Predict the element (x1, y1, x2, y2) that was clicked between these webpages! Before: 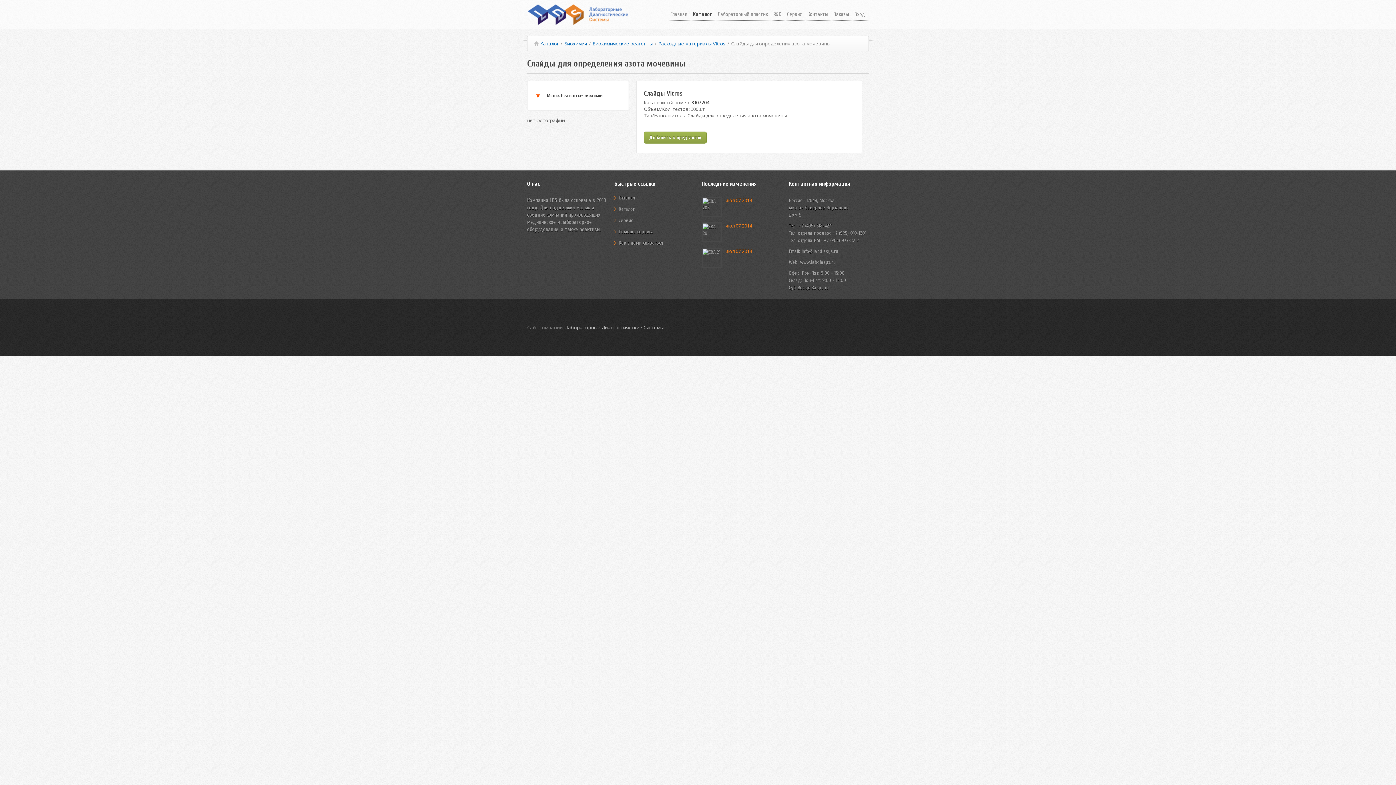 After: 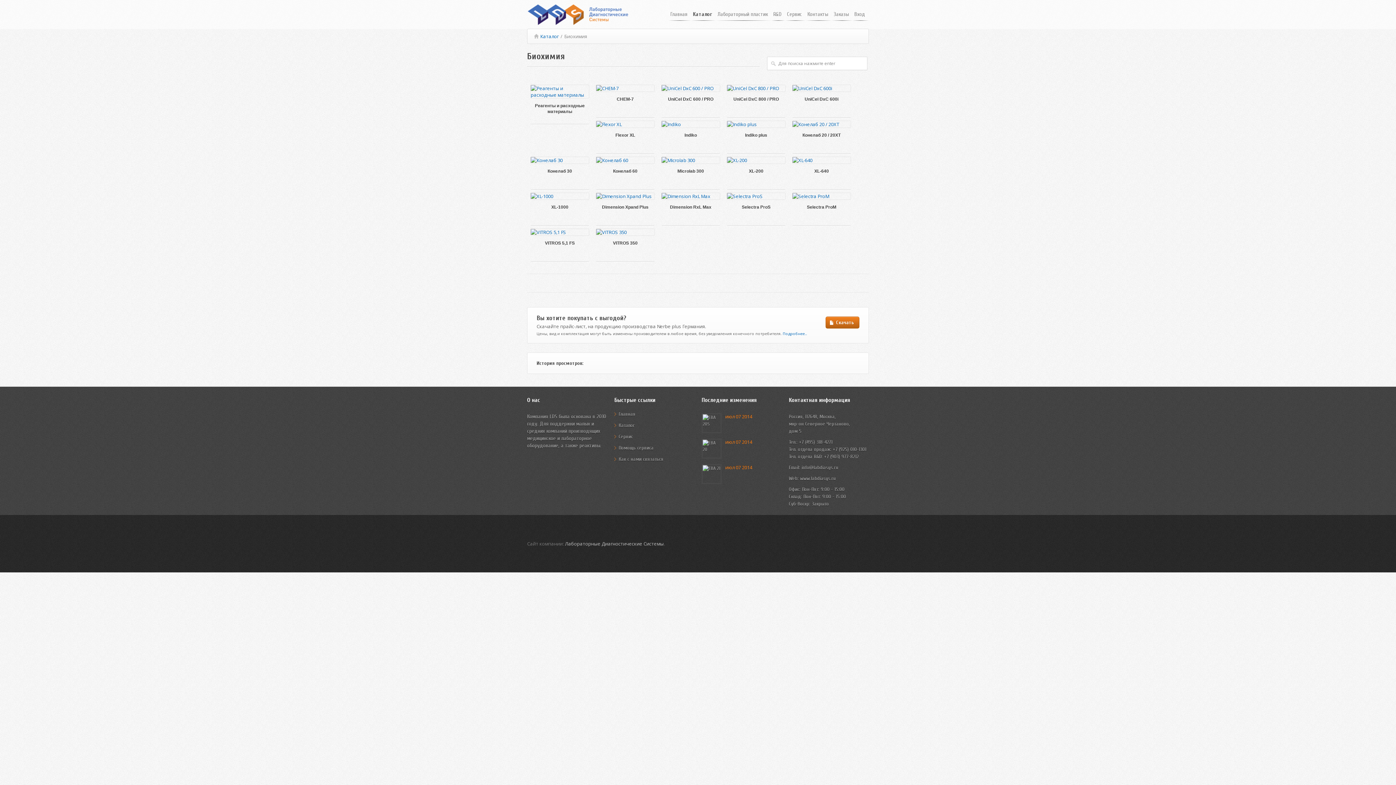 Action: bbox: (564, 40, 587, 46) label: Биохимия